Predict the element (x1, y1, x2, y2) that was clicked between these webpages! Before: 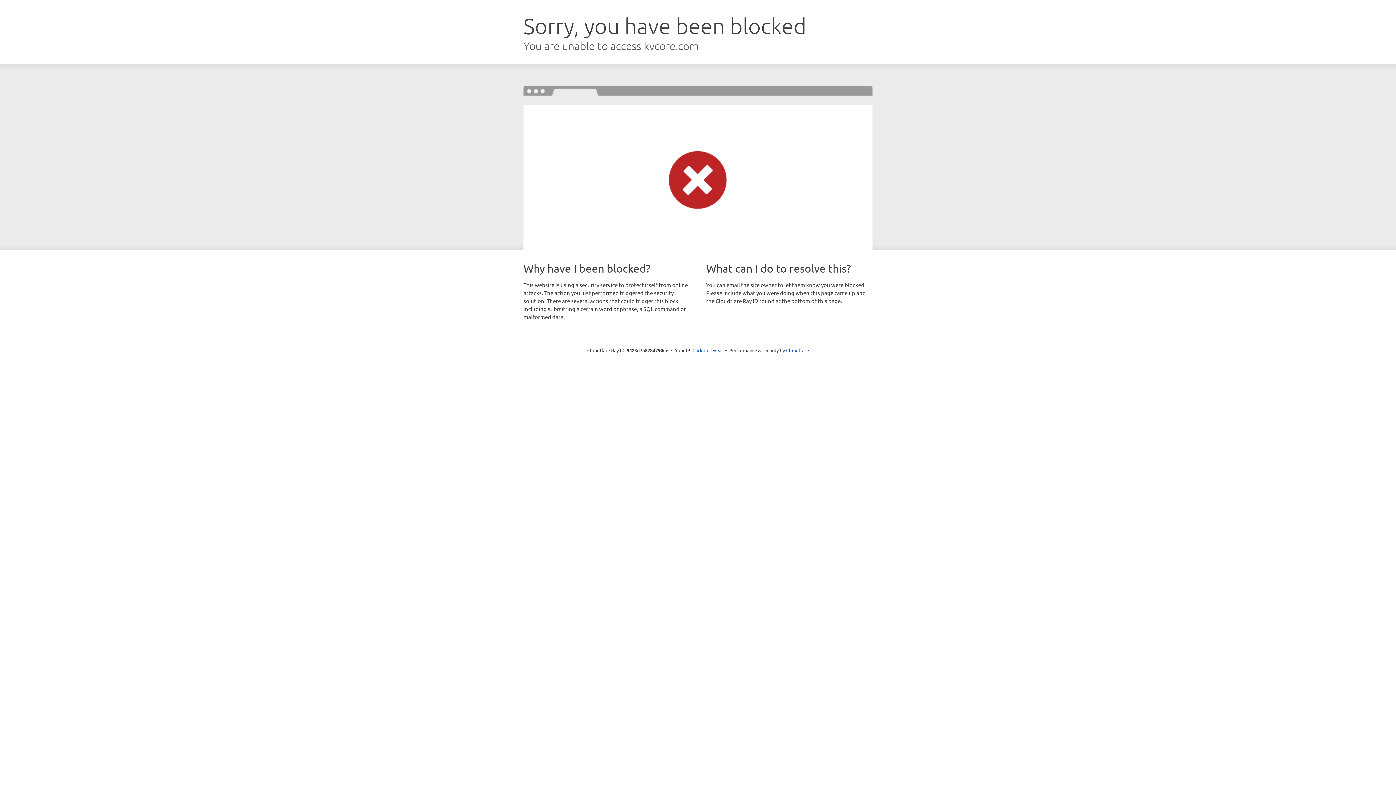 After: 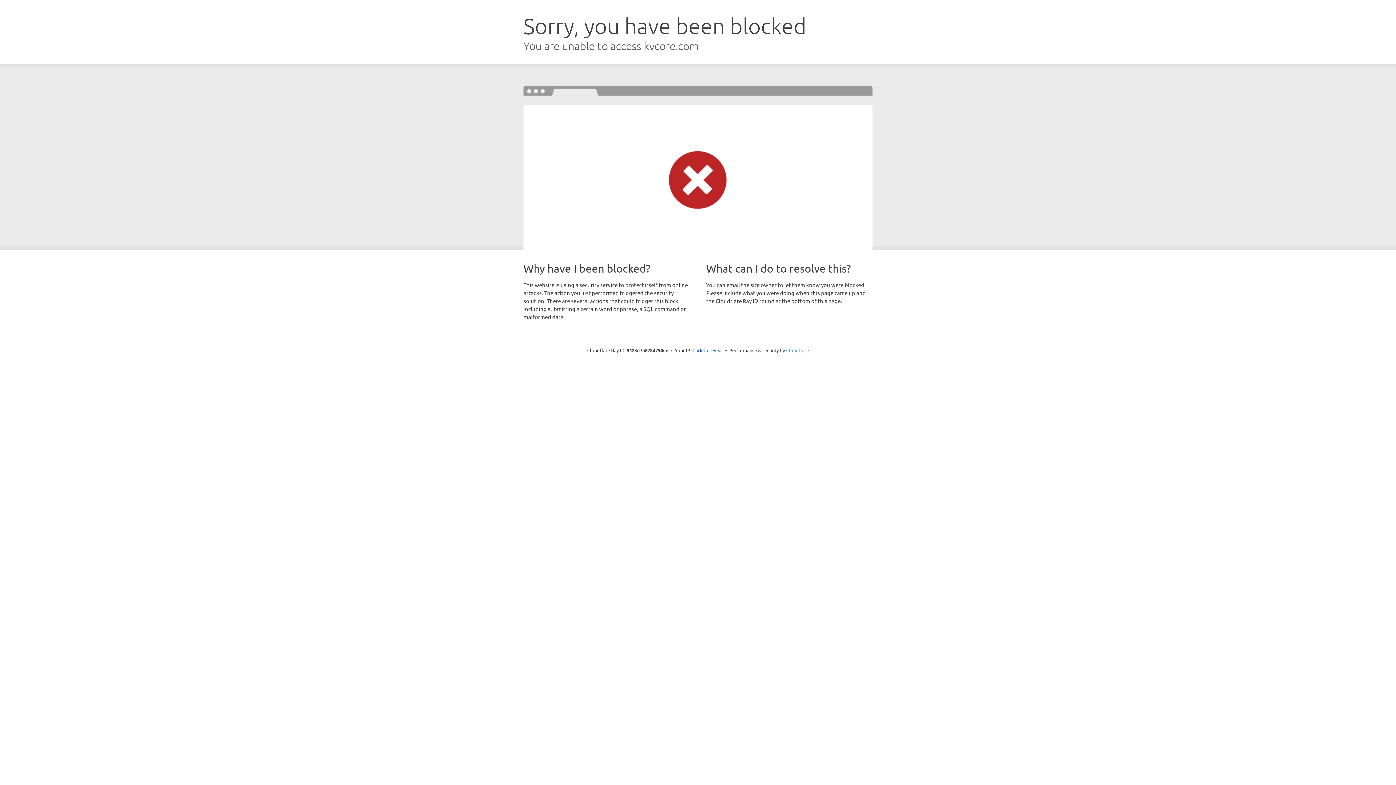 Action: label: Cloudflare bbox: (786, 347, 809, 353)